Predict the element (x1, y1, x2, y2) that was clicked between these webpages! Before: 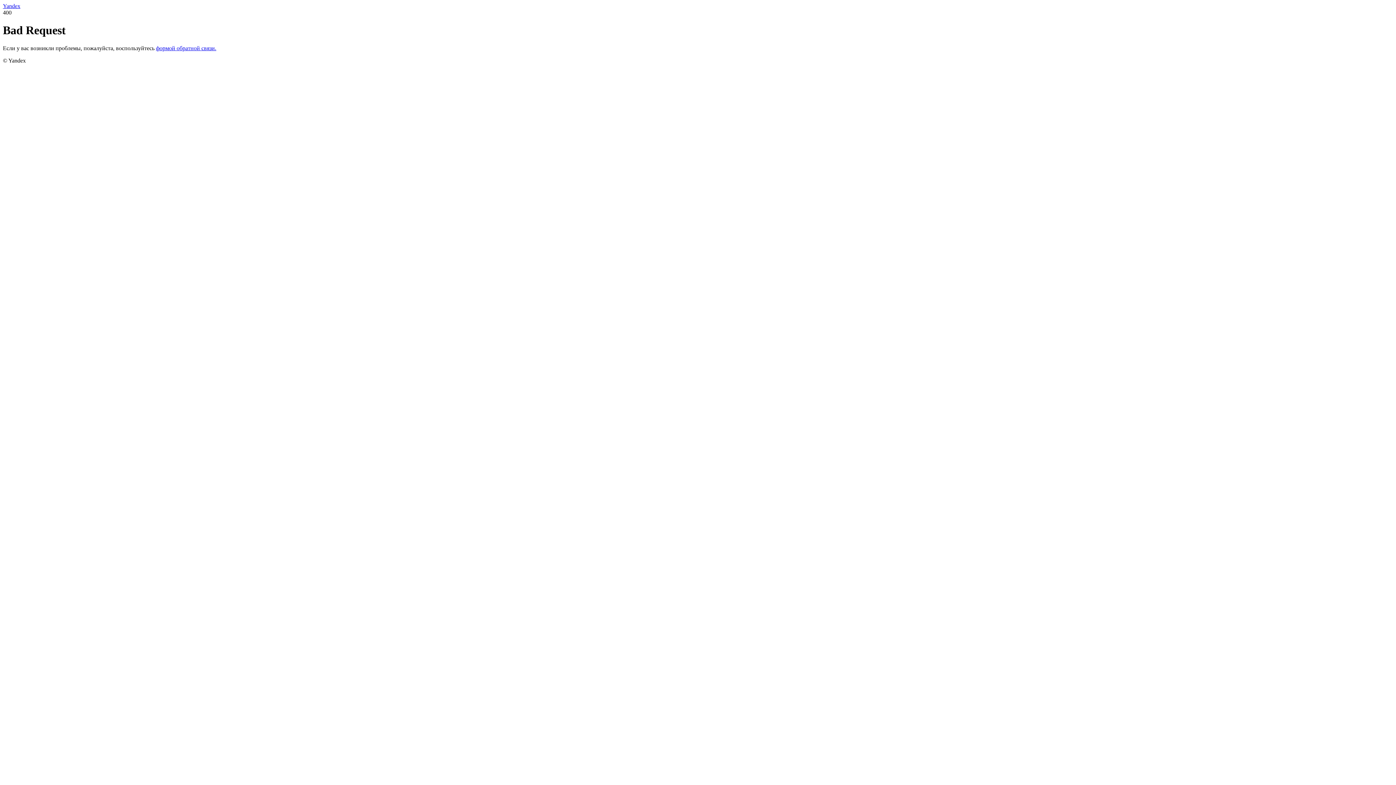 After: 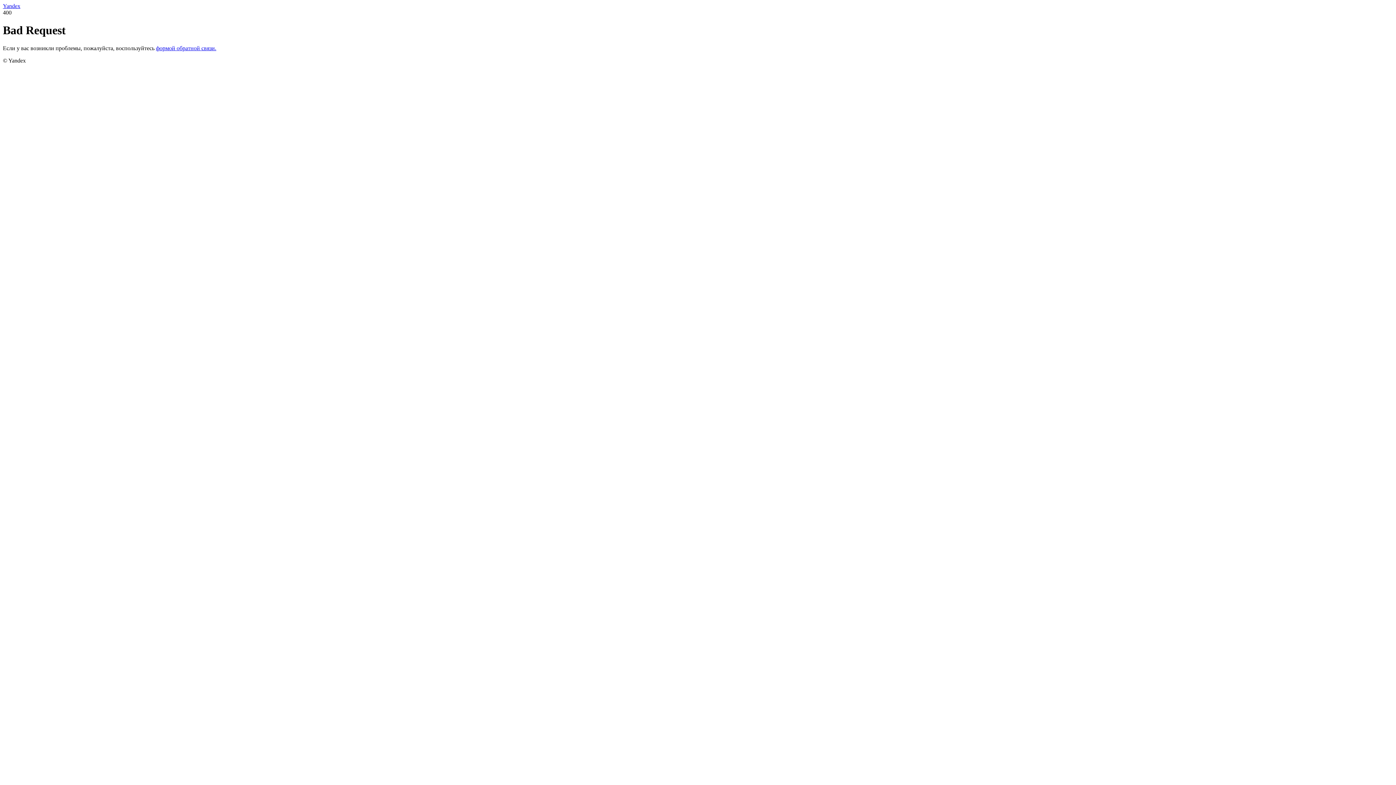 Action: label: формой обратной связи. bbox: (156, 45, 216, 51)